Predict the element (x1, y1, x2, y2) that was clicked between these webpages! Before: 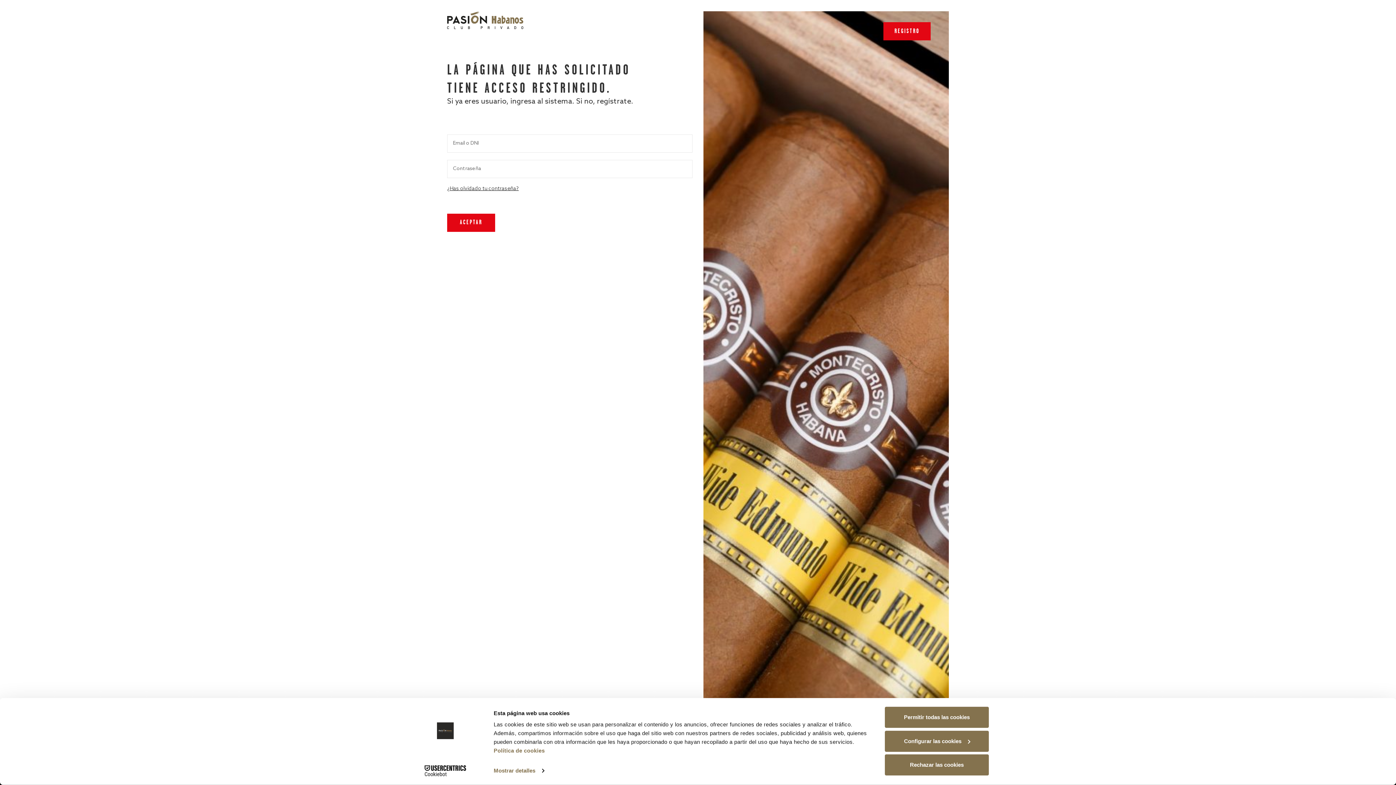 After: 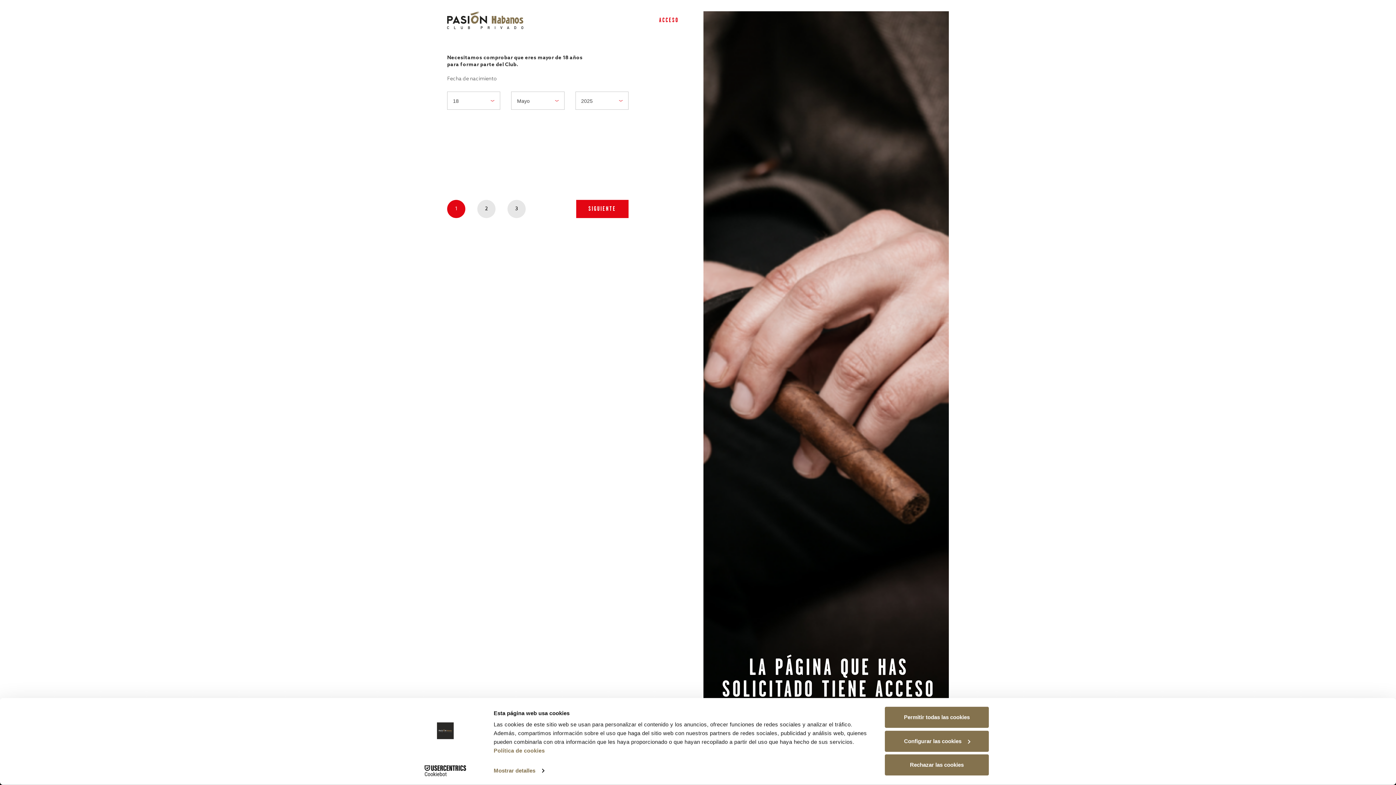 Action: label: REGISTRO bbox: (883, 22, 930, 40)